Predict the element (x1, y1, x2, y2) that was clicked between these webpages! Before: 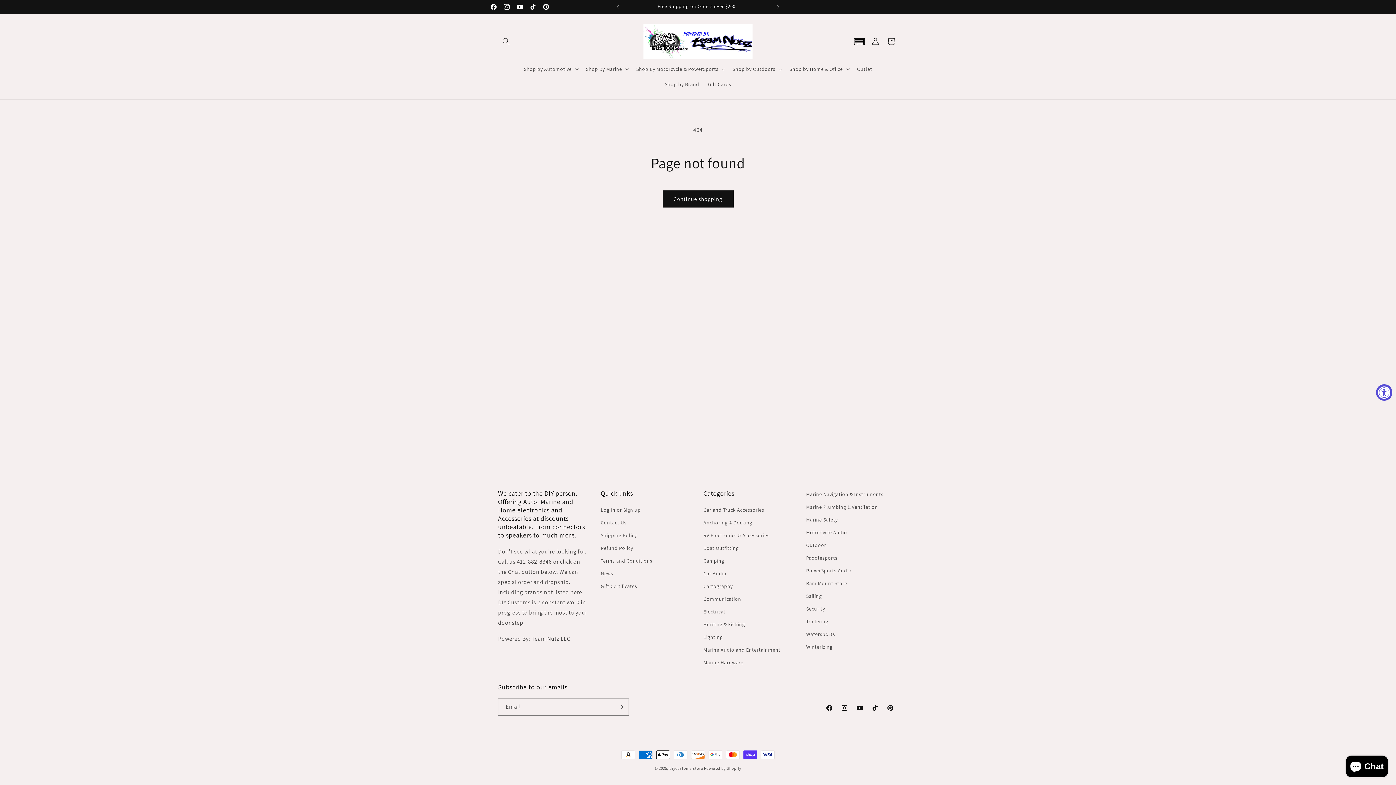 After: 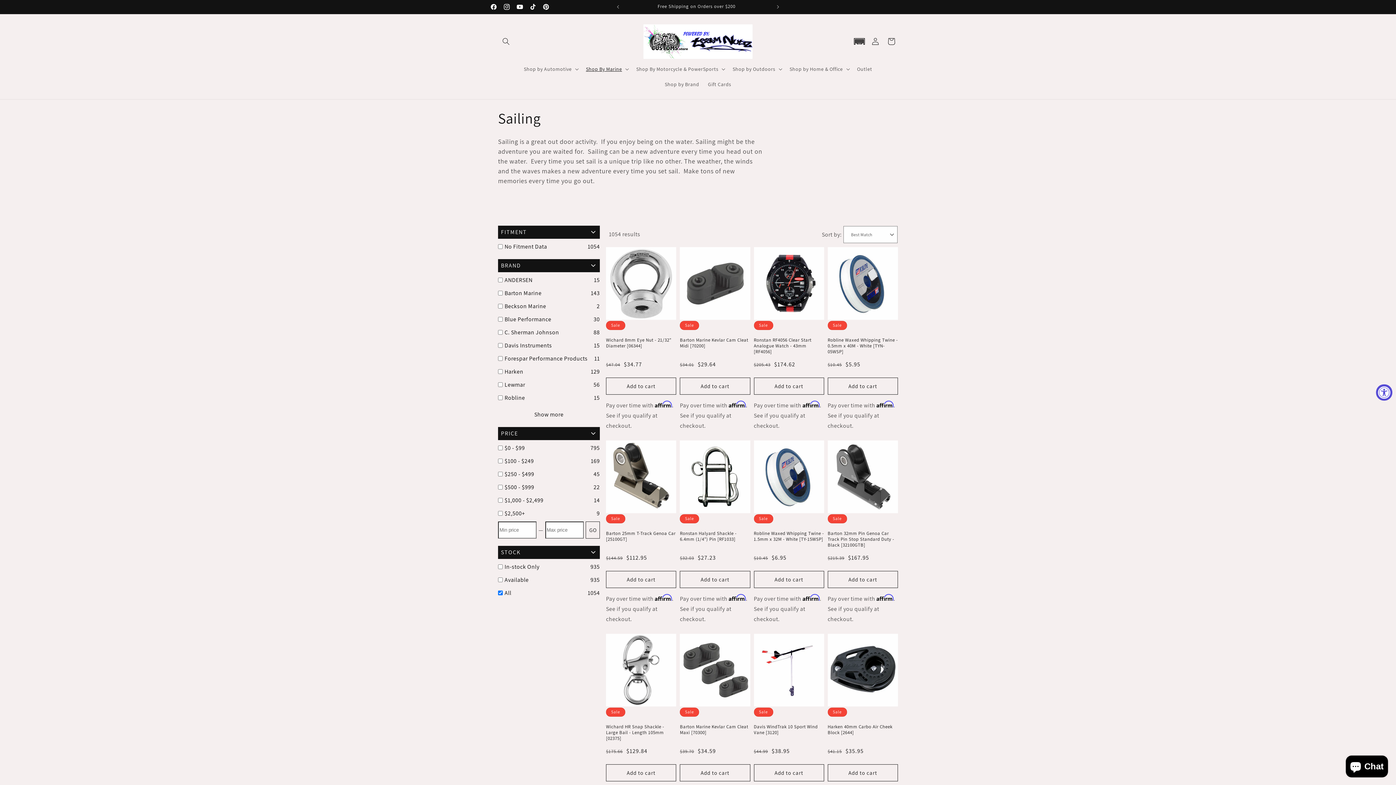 Action: label: Sailing bbox: (806, 590, 822, 602)